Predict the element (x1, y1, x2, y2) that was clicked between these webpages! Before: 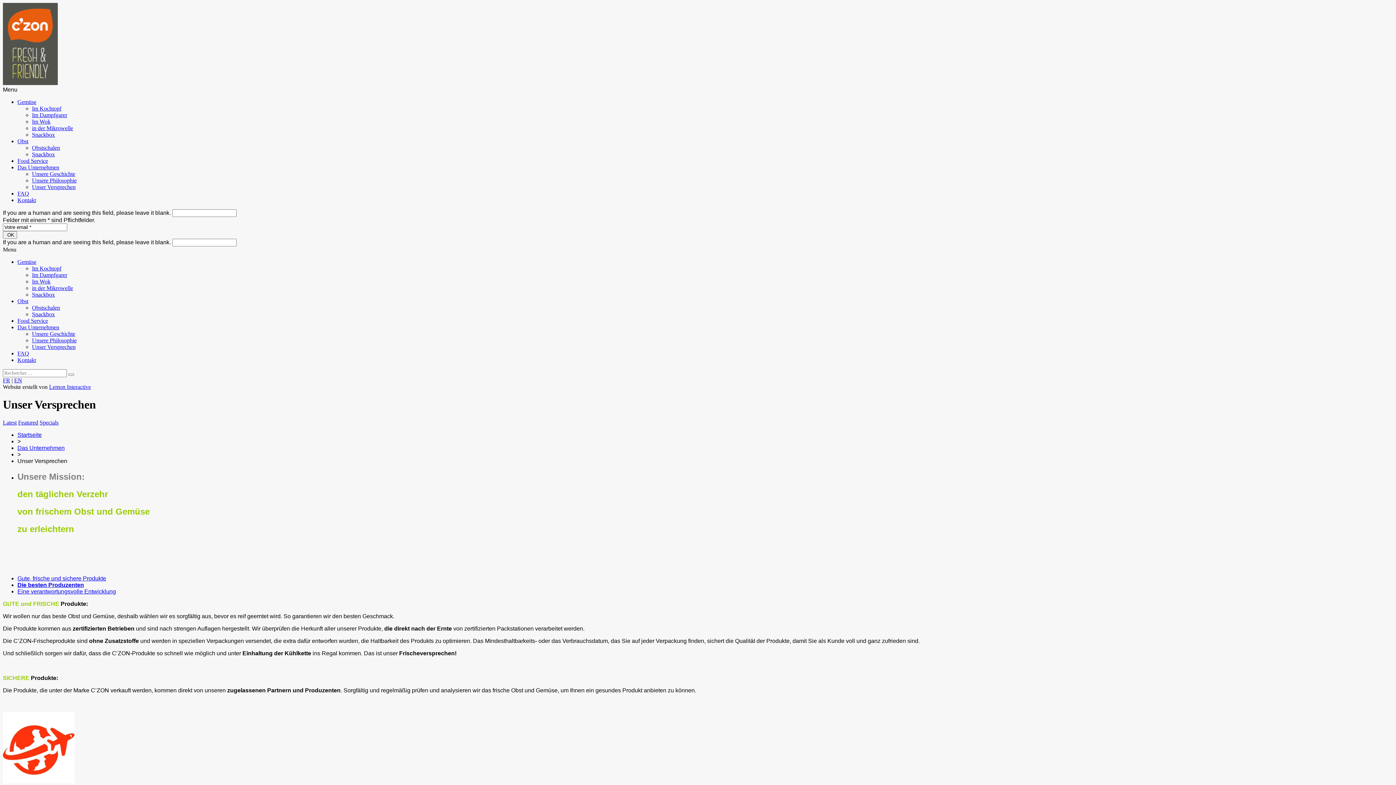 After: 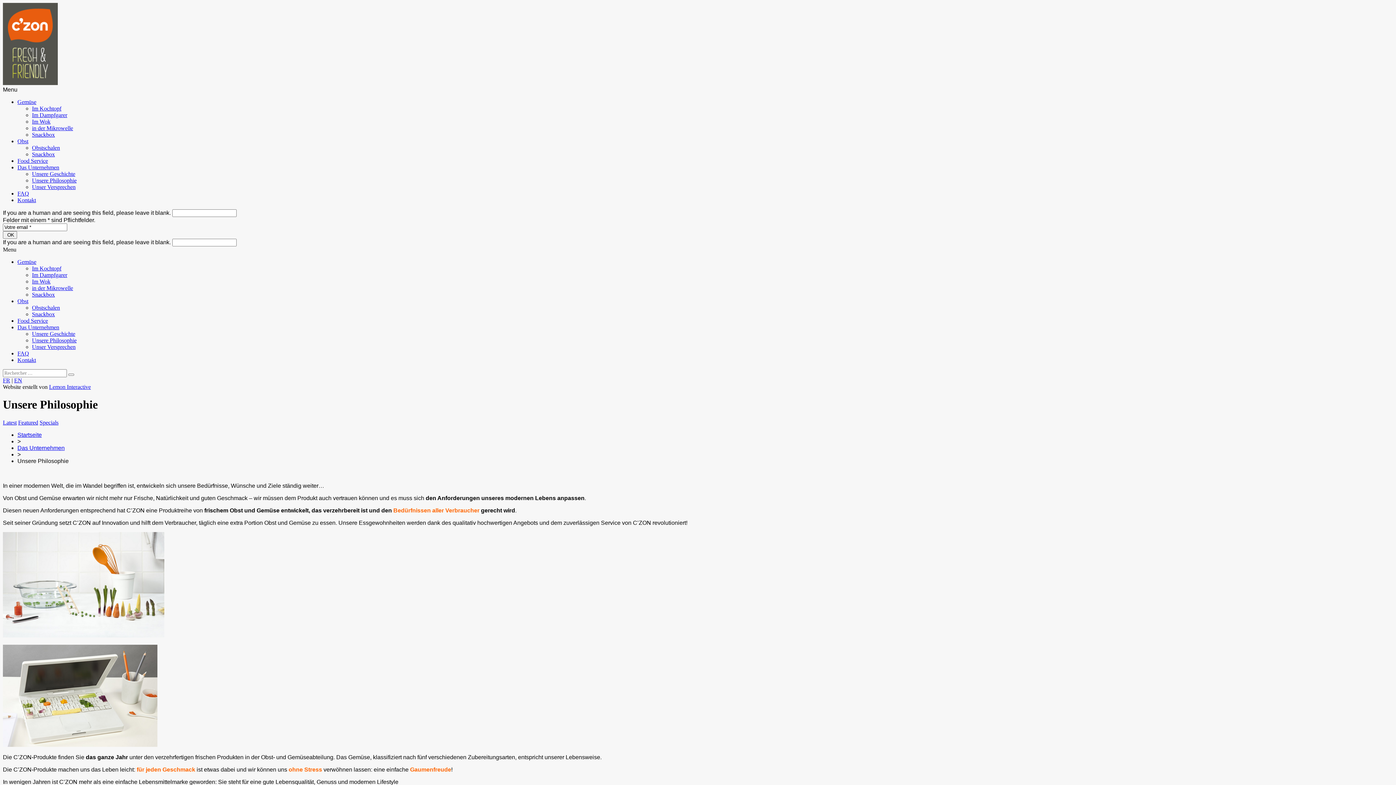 Action: label: Unsere Philosophie bbox: (32, 337, 76, 343)